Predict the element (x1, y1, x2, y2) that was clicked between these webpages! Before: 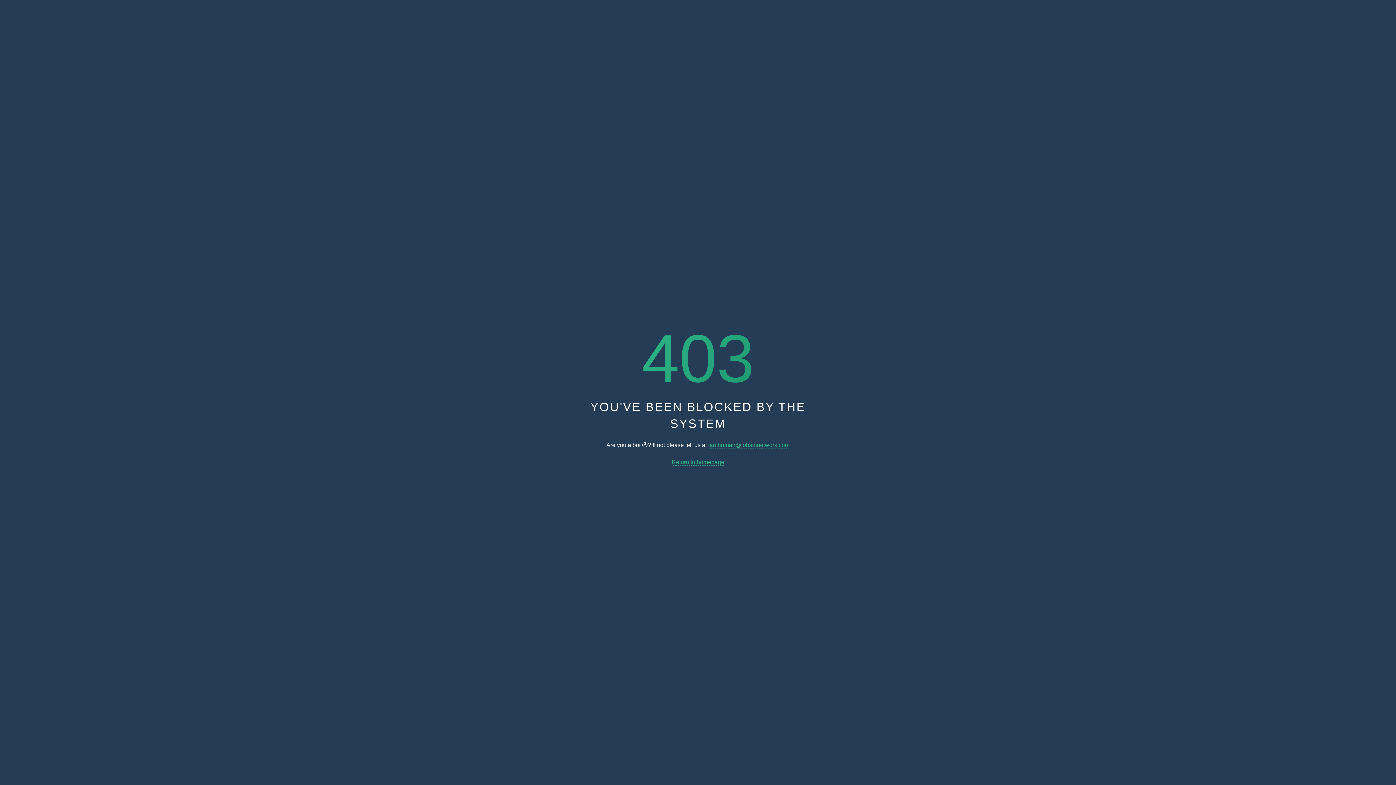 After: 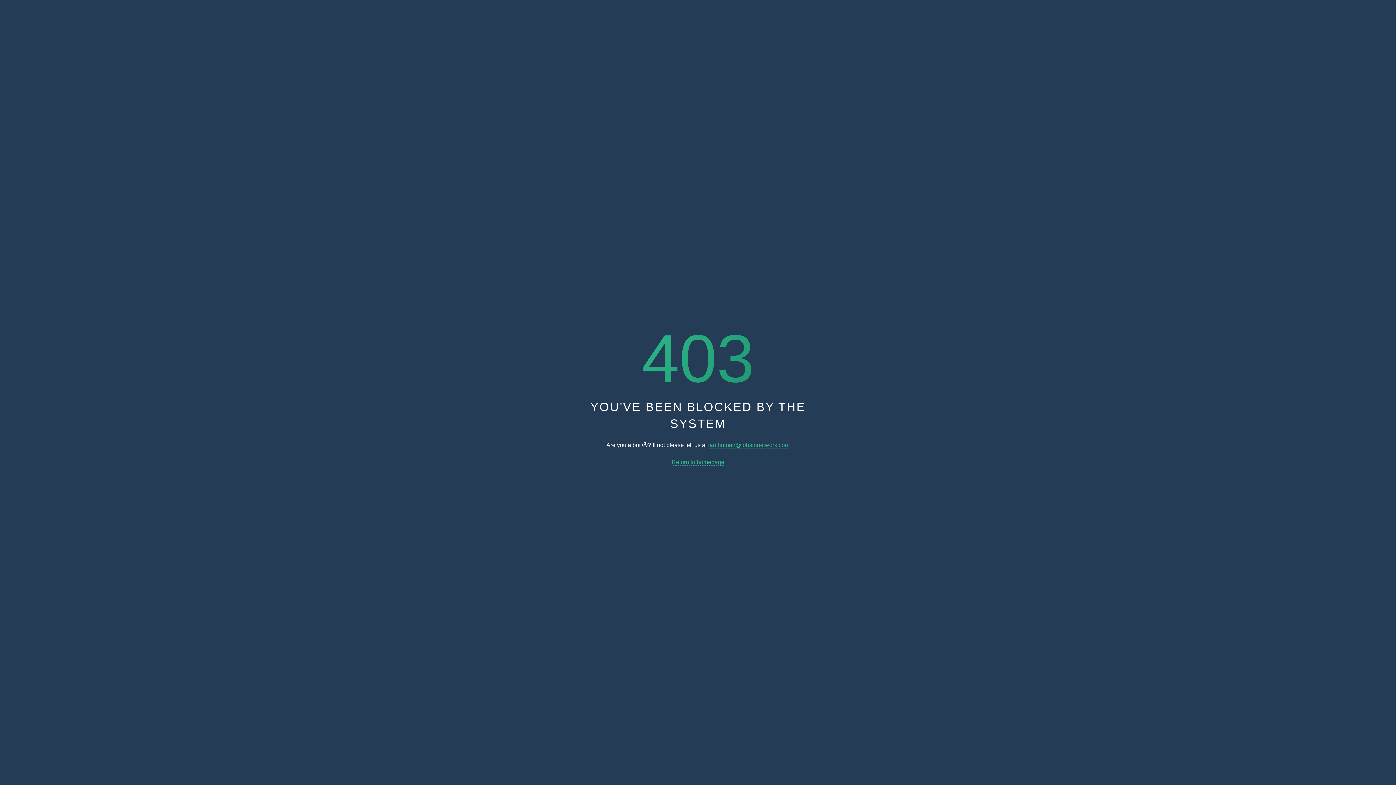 Action: bbox: (671, 459, 724, 465) label: Return to homepage